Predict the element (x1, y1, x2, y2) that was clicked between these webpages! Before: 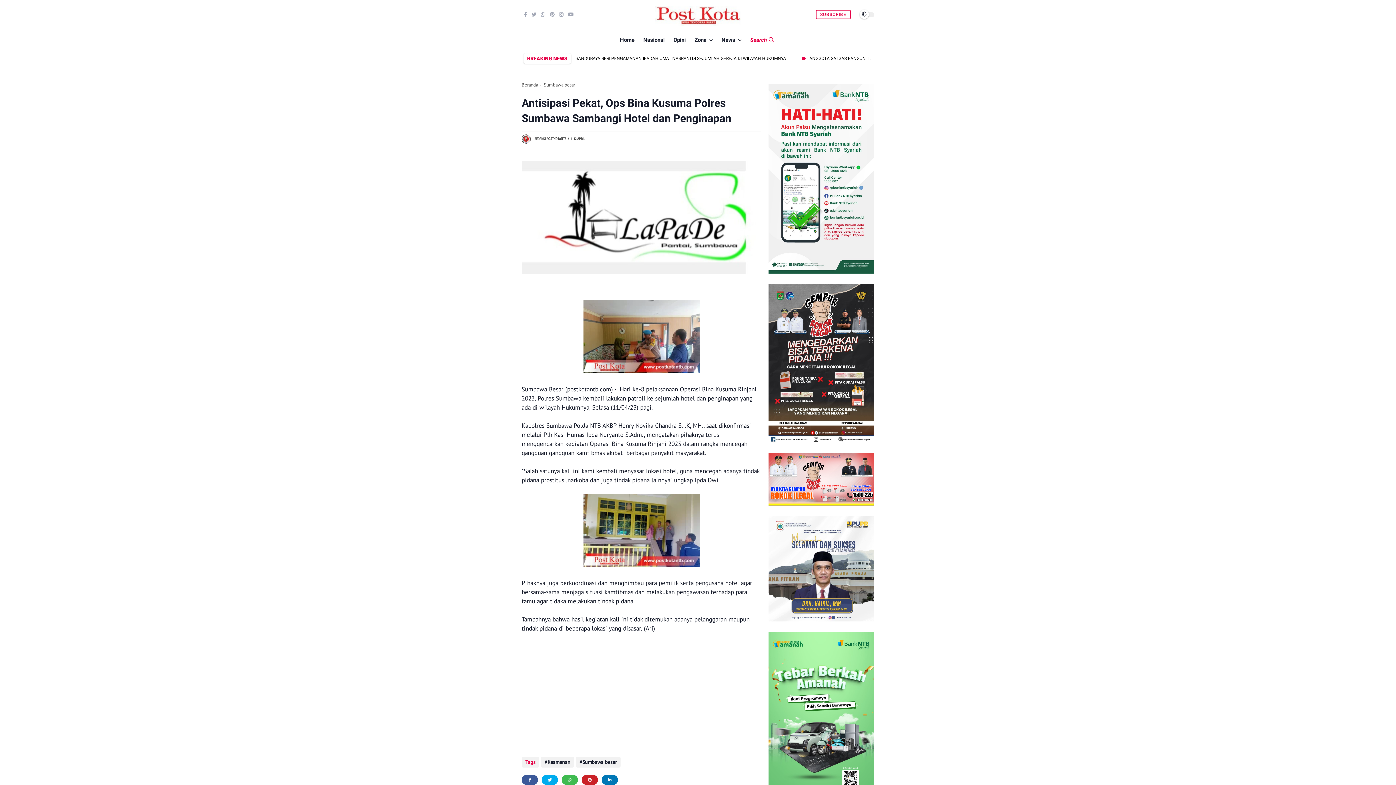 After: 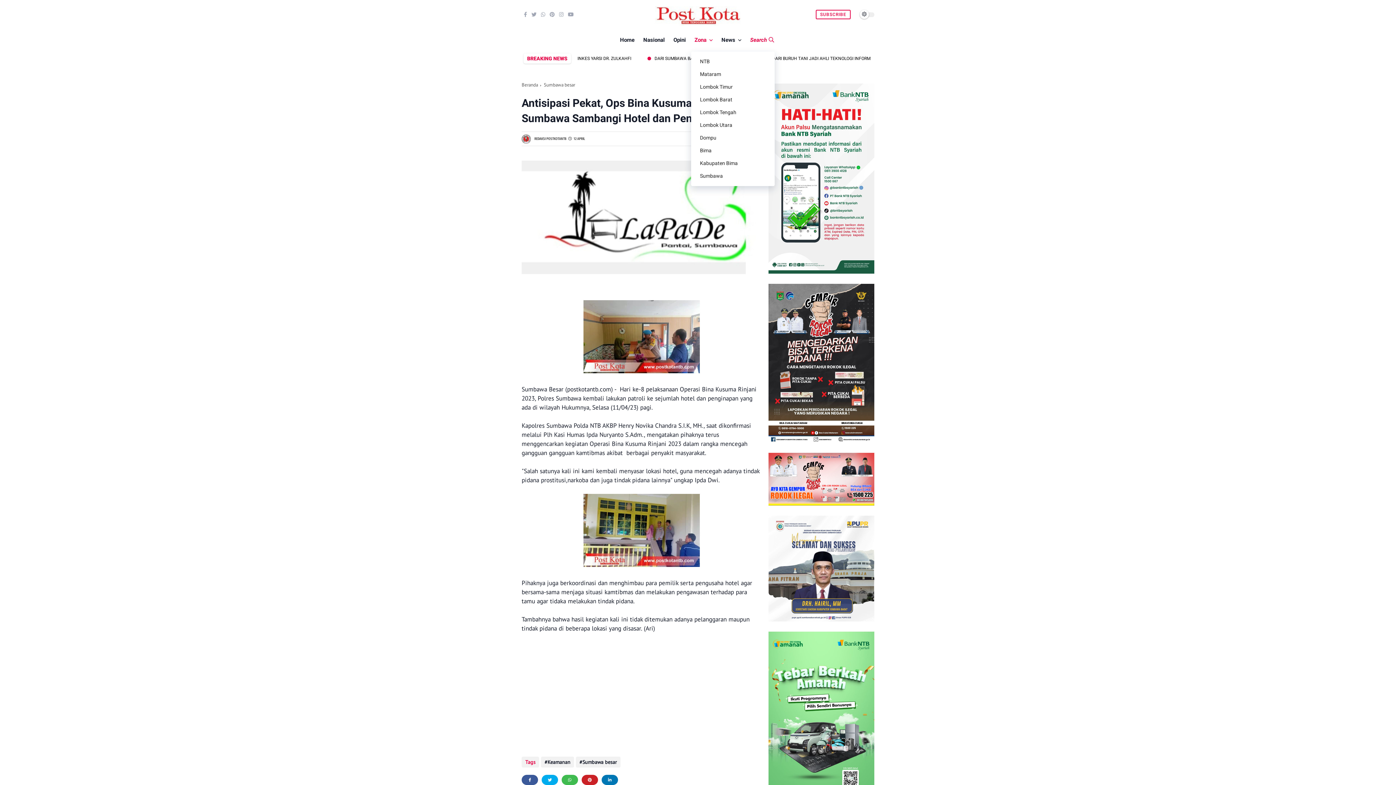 Action: bbox: (691, 29, 716, 50) label: Zona